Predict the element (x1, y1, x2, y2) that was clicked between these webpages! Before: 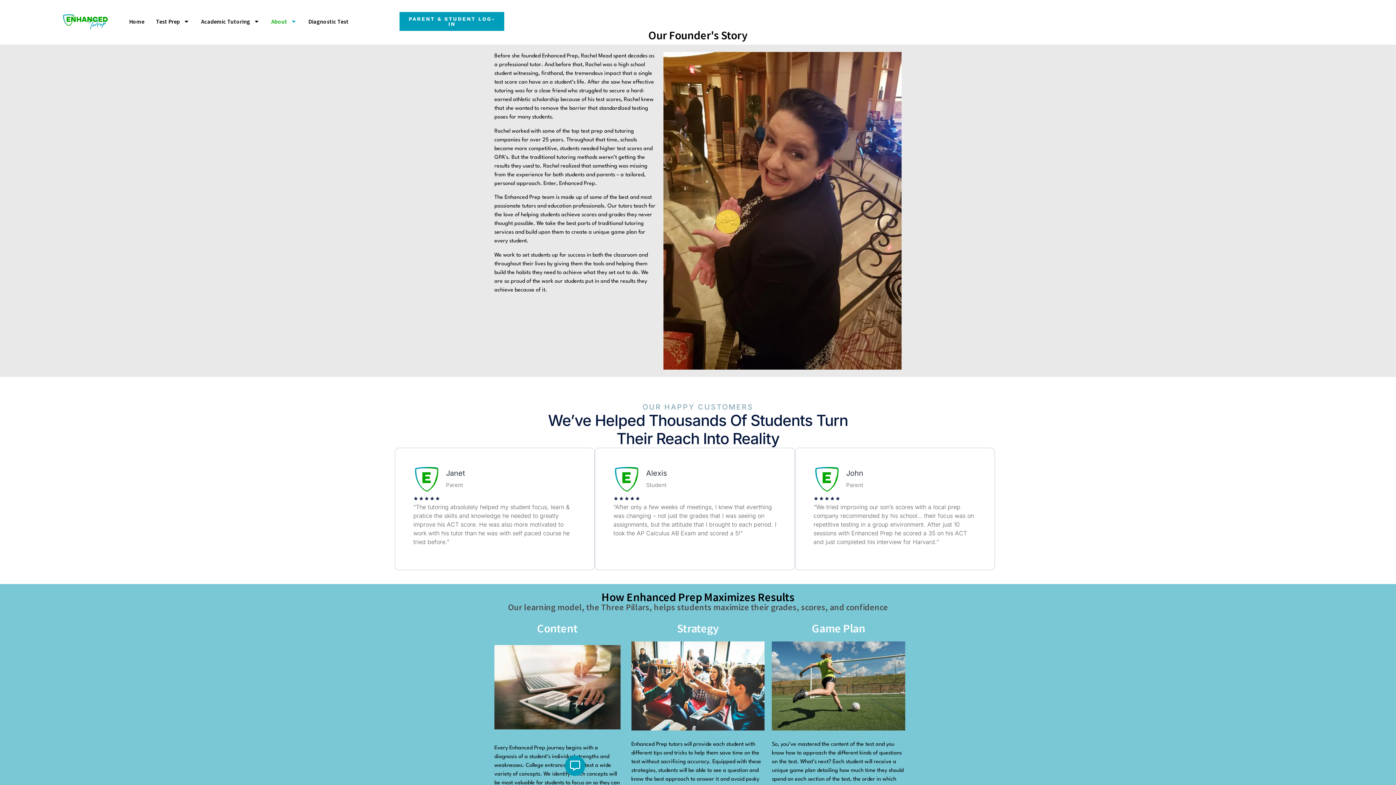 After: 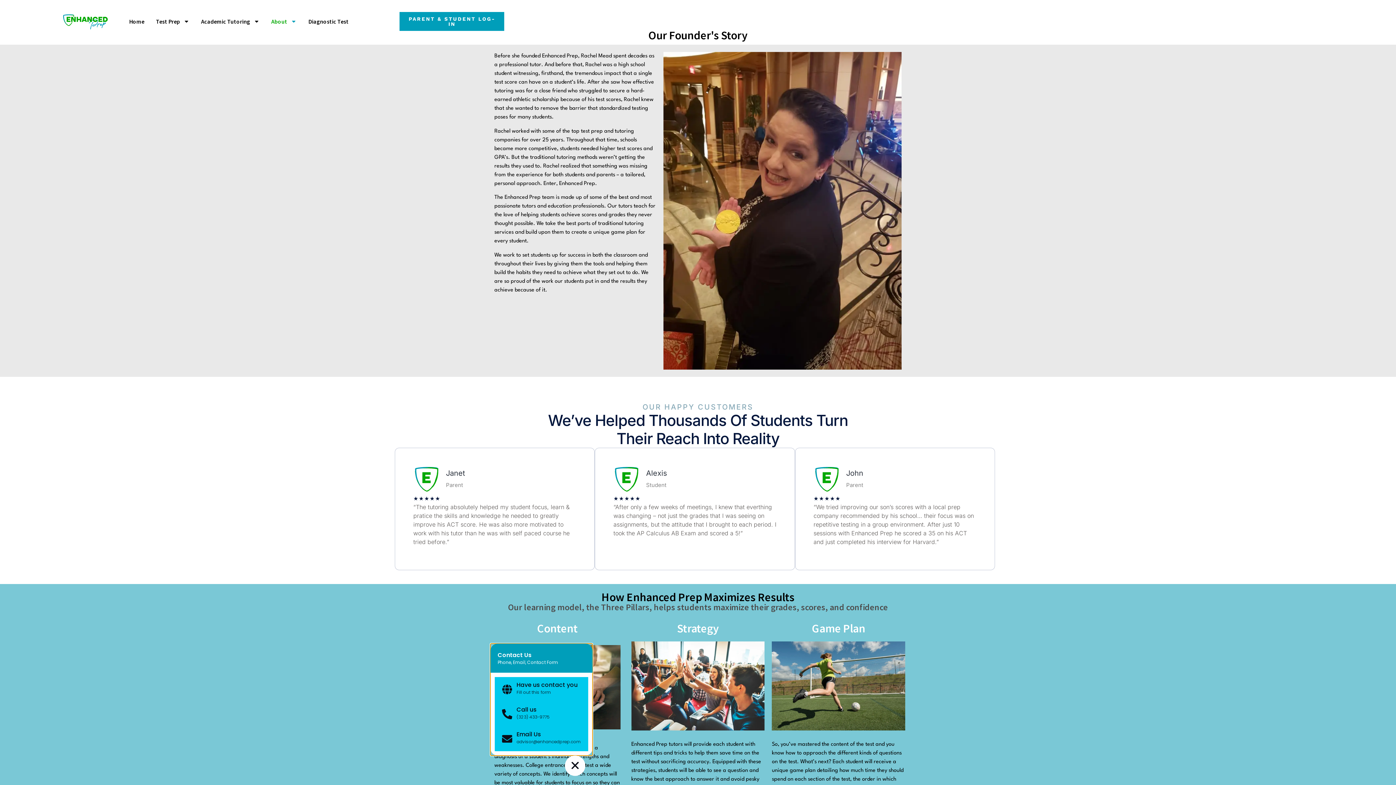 Action: label: Open Floating Element bbox: (565, 756, 585, 776)